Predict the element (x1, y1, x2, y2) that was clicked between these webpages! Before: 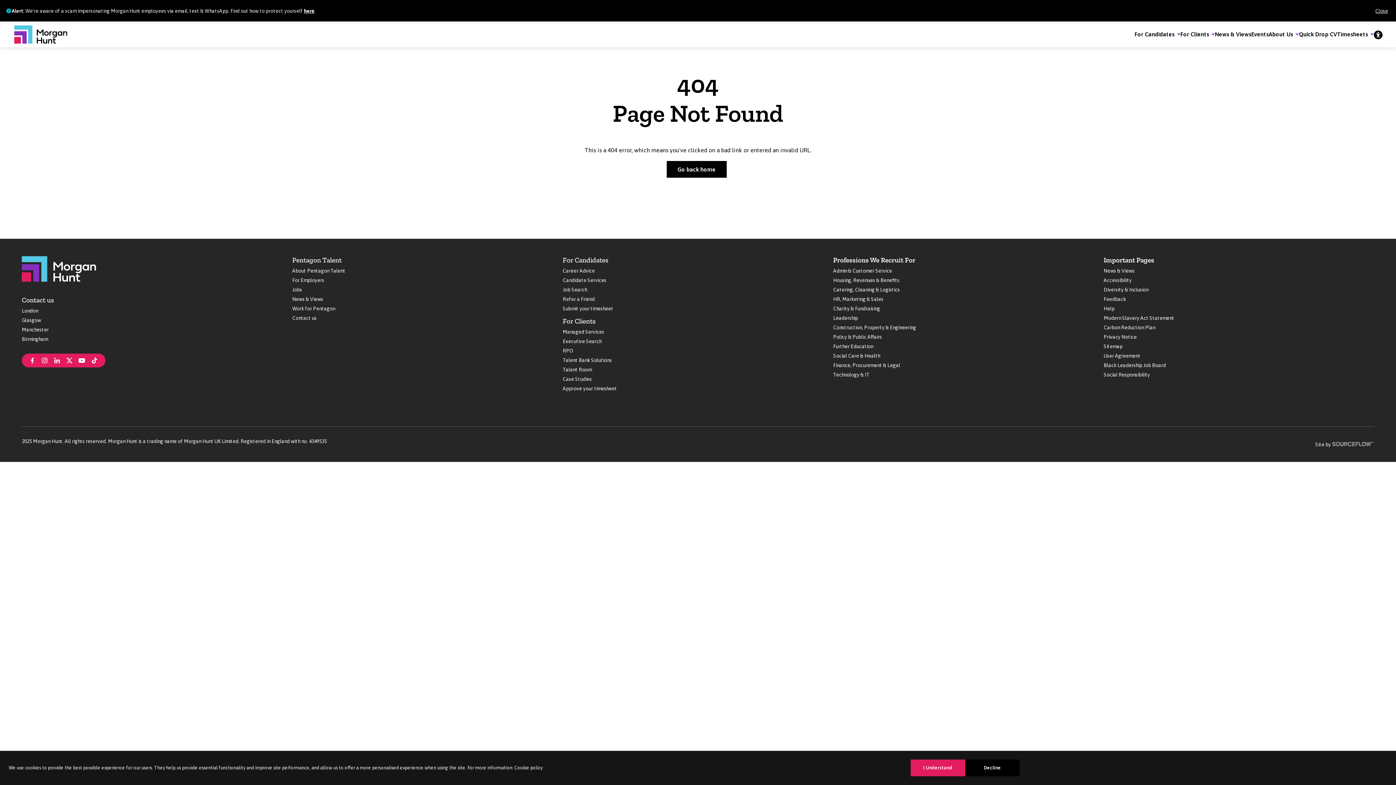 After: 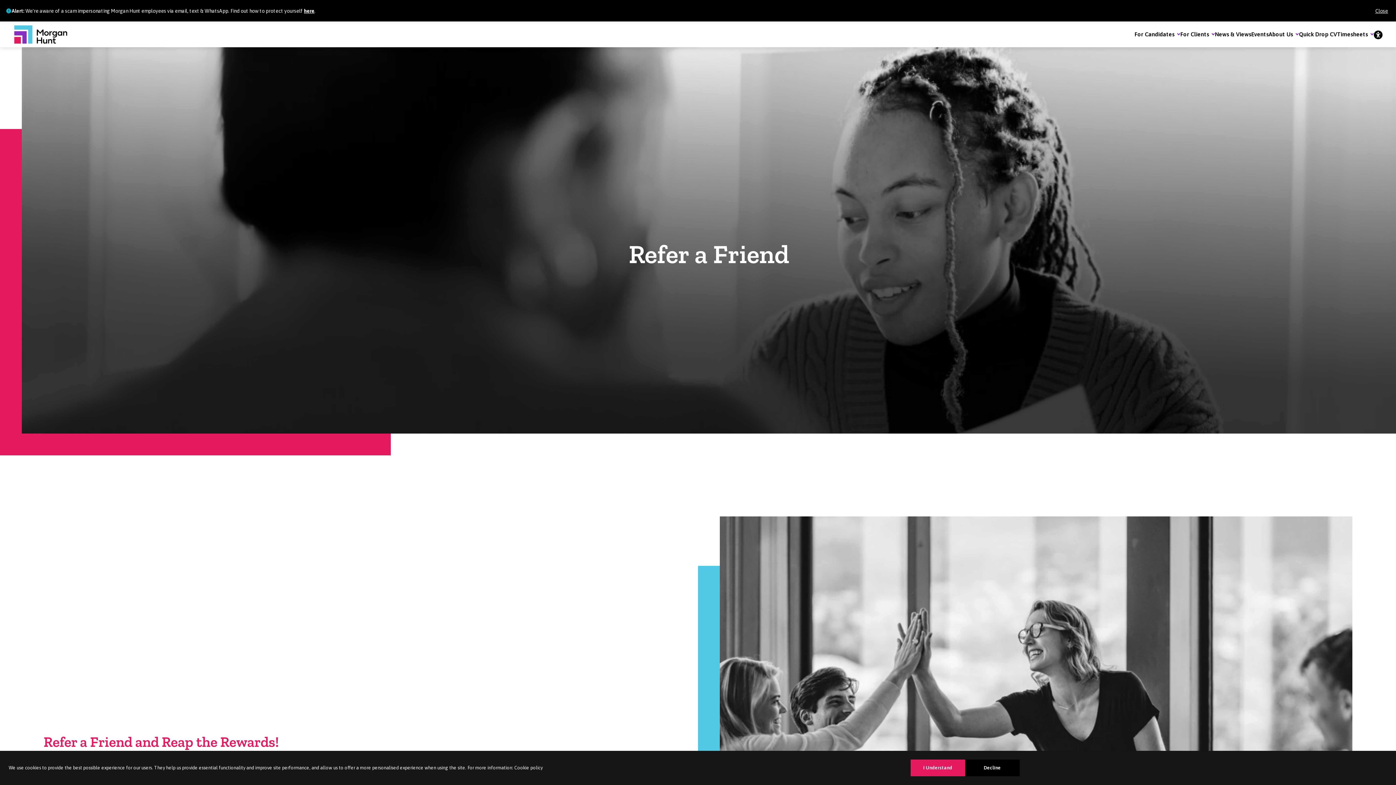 Action: bbox: (562, 296, 594, 302) label: Refer a Friend